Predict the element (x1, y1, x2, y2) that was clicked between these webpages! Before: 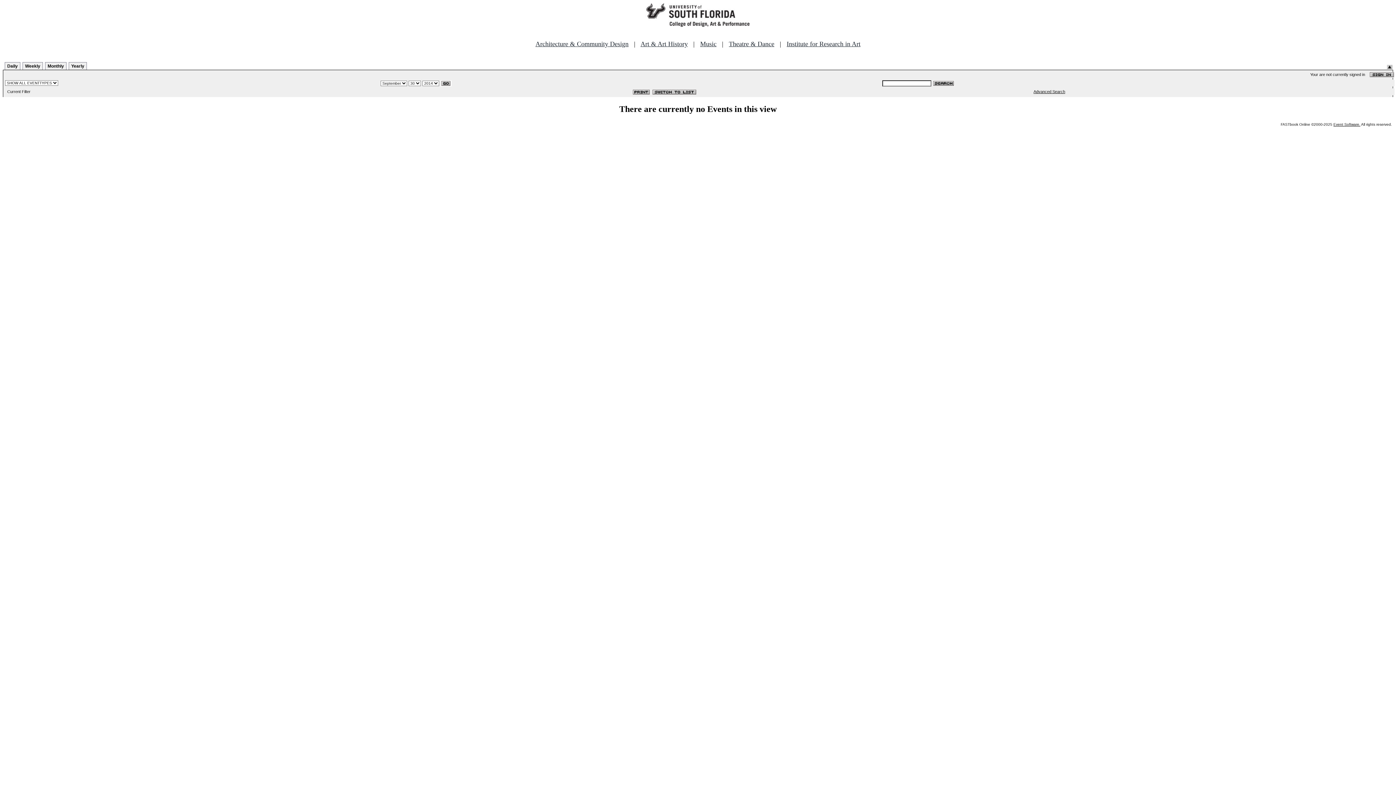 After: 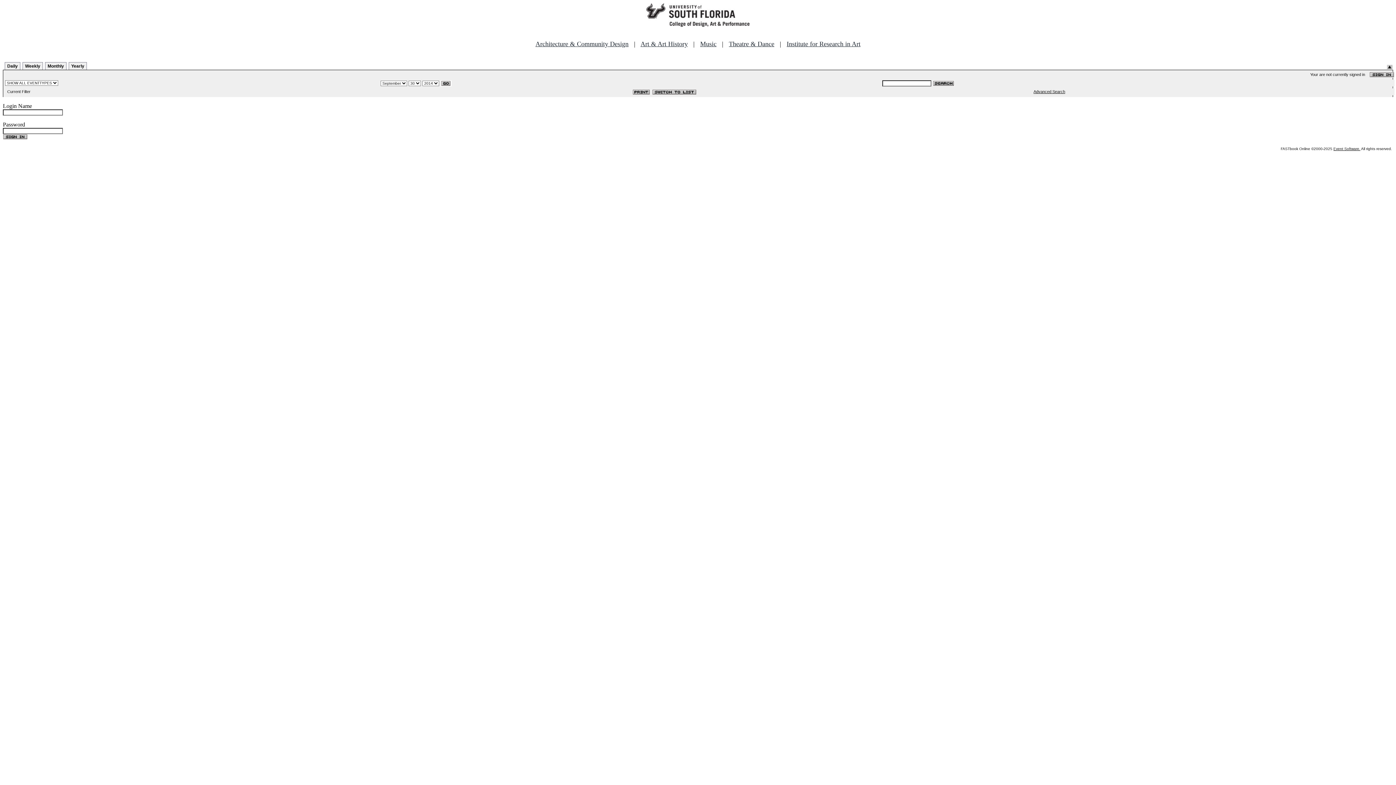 Action: bbox: (1369, 72, 1394, 76)